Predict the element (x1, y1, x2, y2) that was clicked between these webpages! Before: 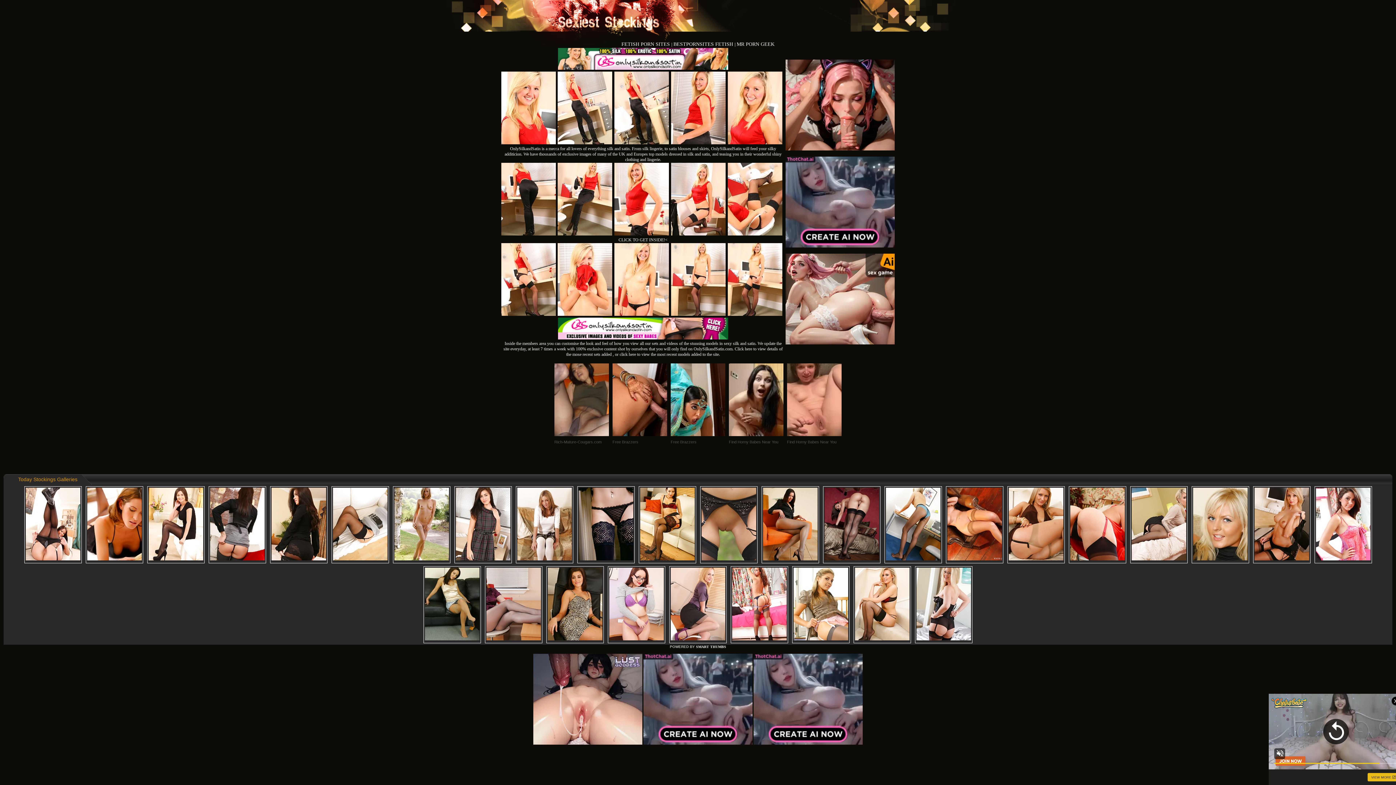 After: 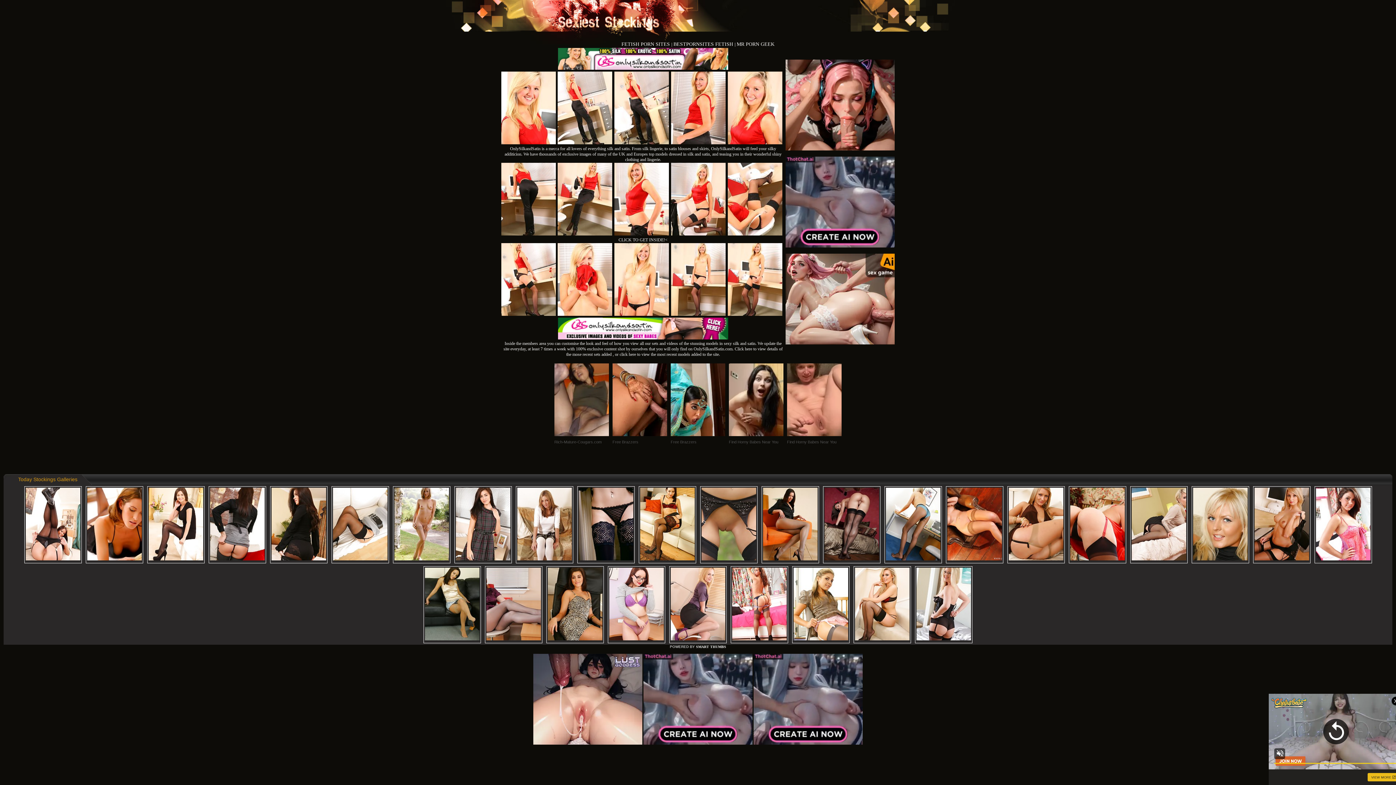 Action: bbox: (501, 140, 556, 145)